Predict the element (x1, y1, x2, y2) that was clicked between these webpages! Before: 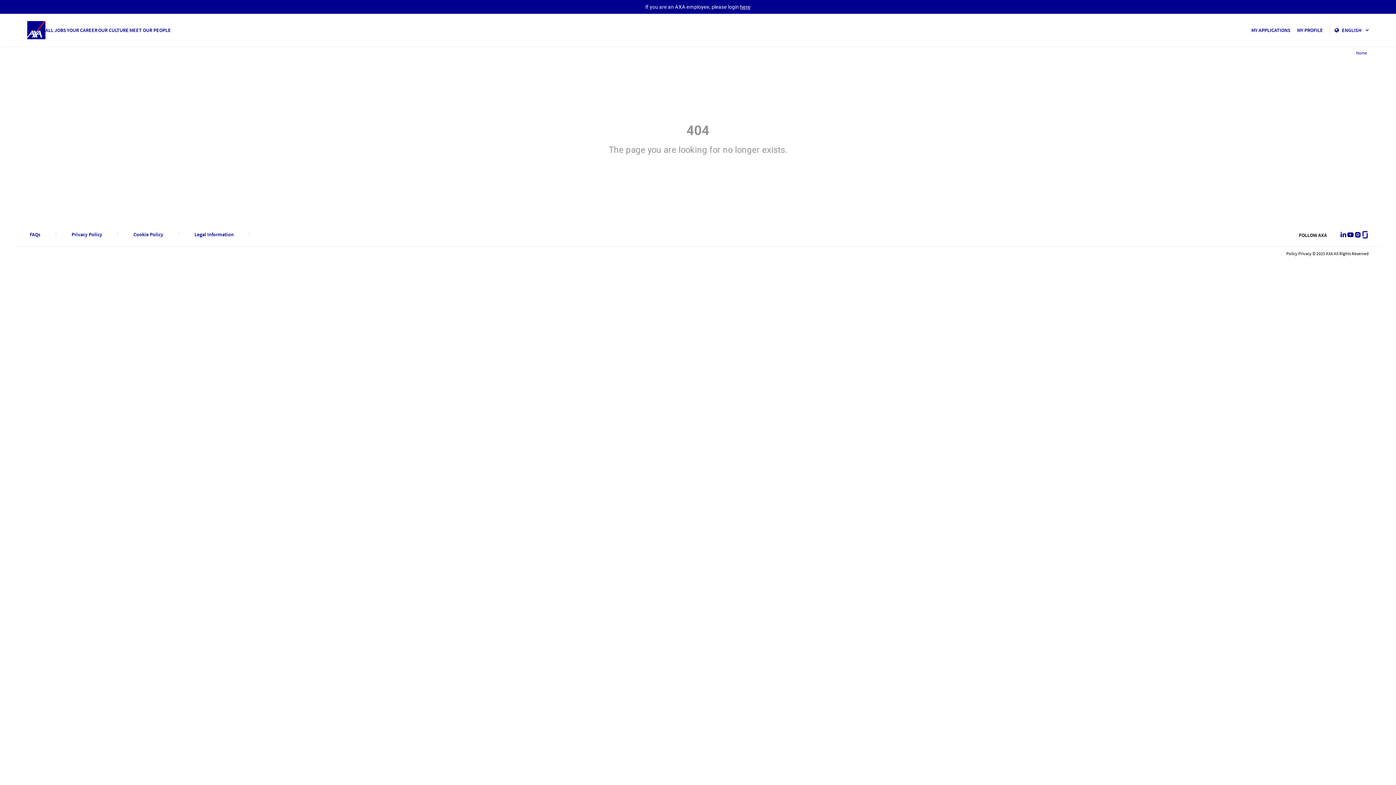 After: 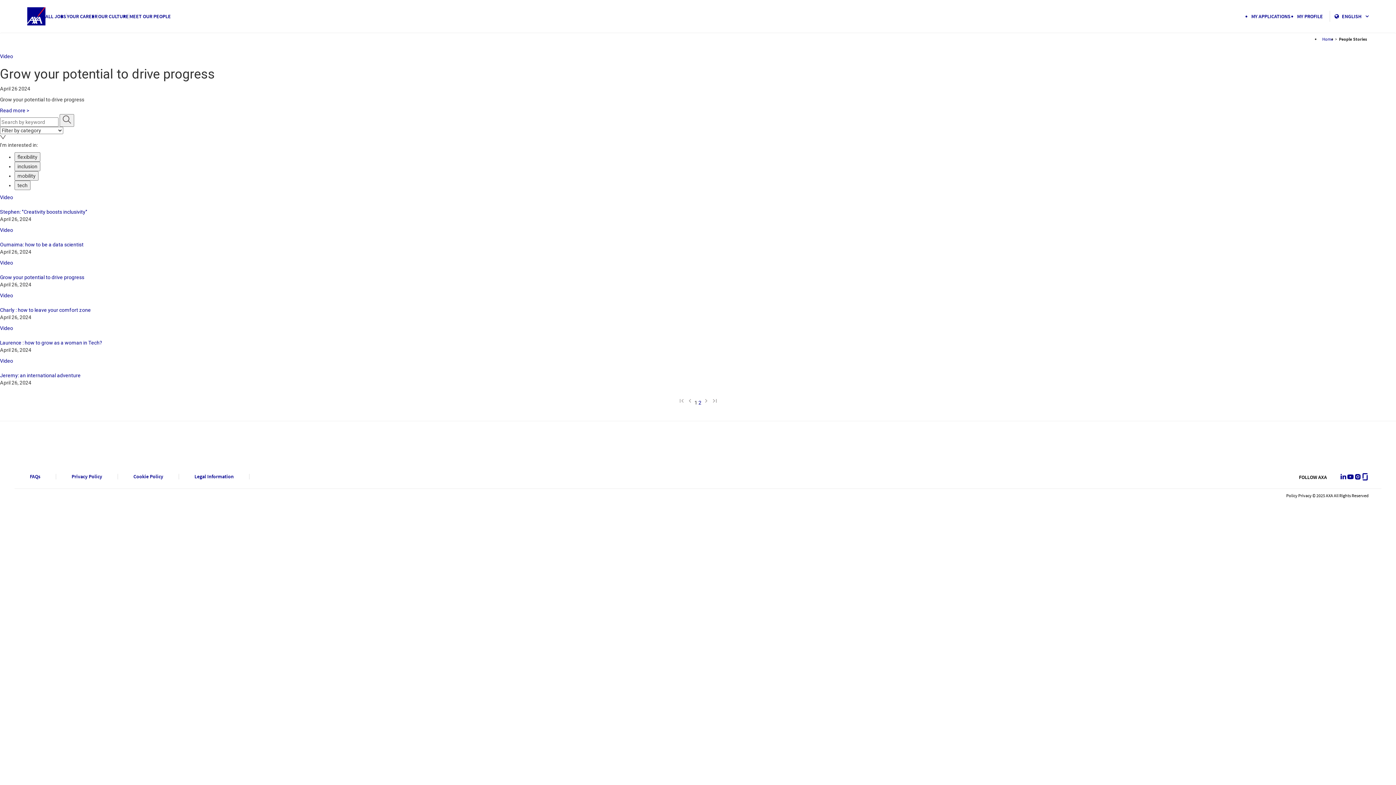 Action: bbox: (129, 26, 170, 34) label: MEET OUR PEOPLE